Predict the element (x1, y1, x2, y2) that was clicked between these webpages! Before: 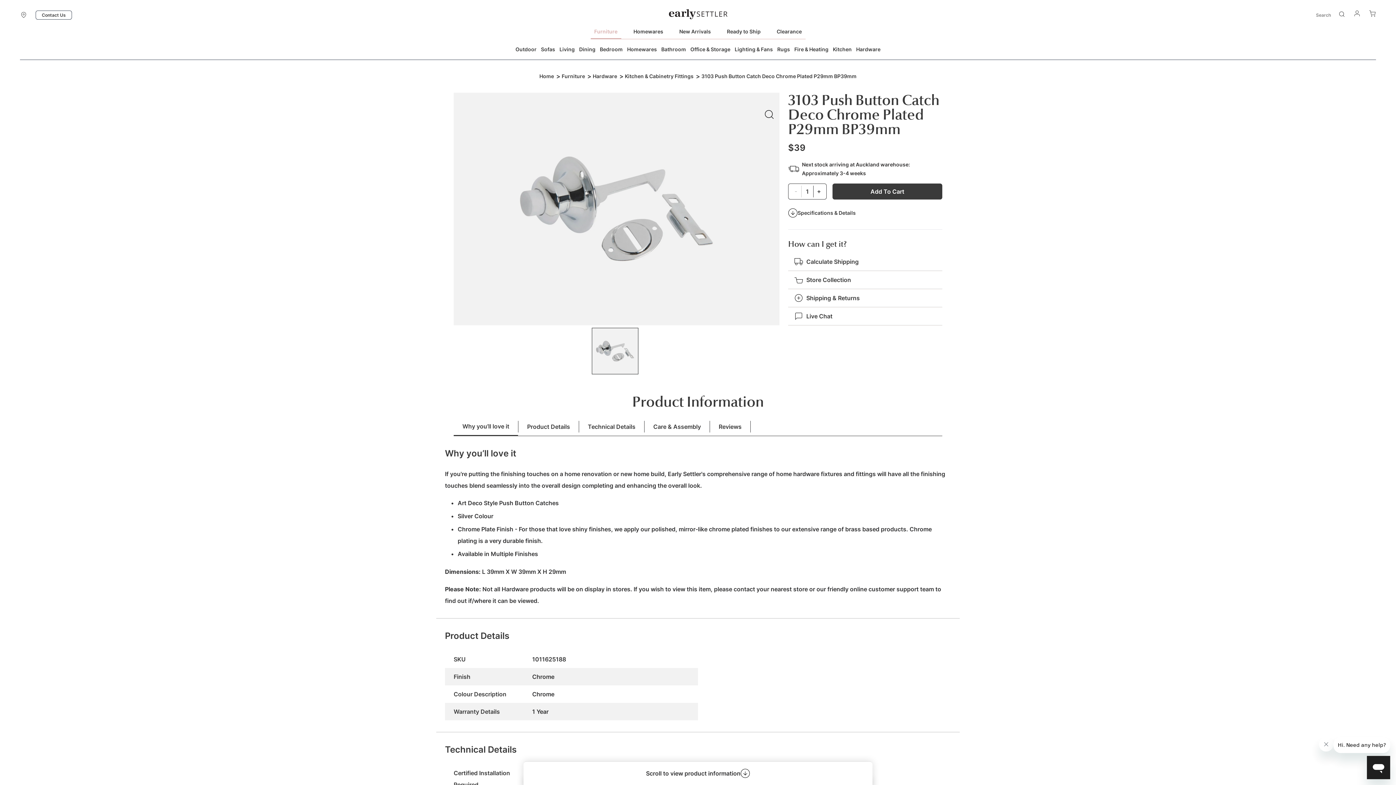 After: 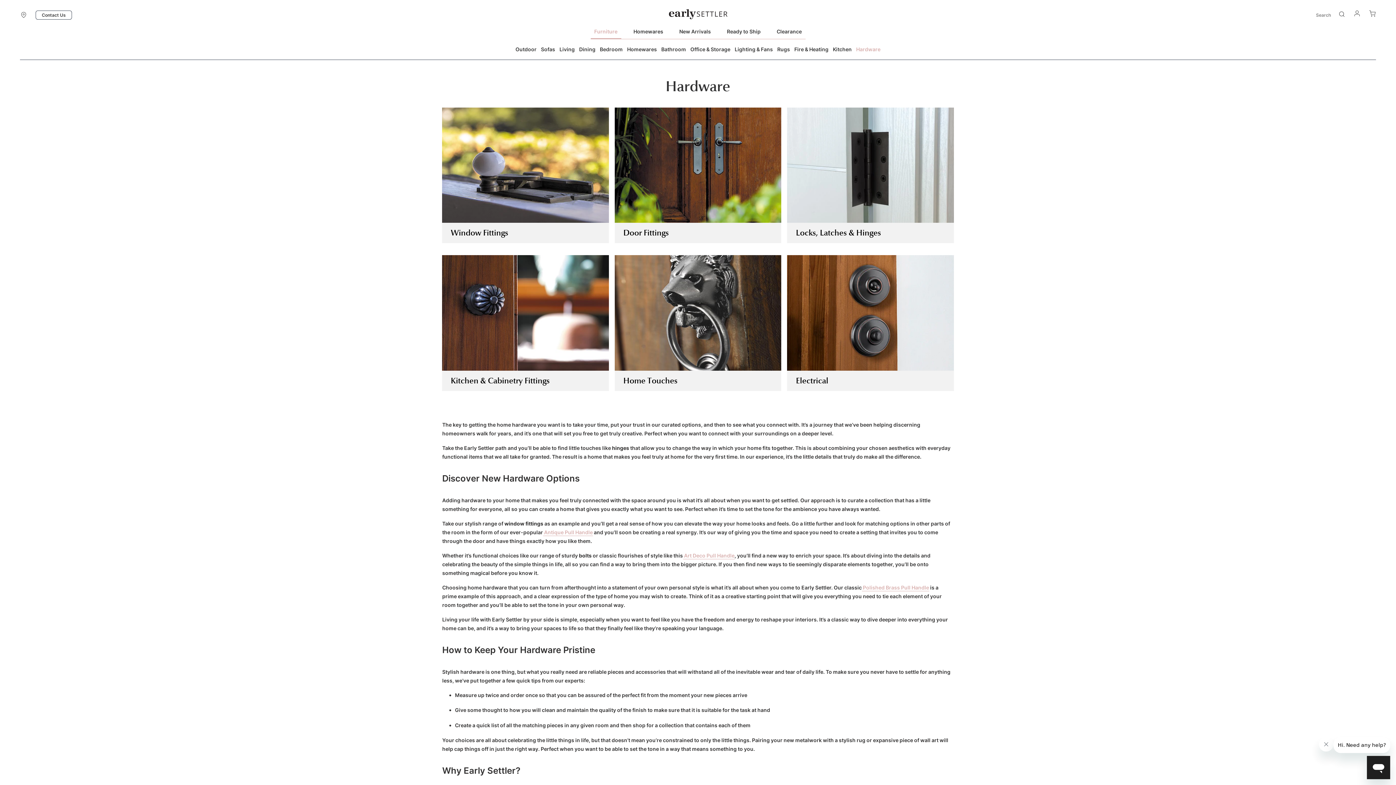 Action: label: Hardware bbox: (592, 73, 617, 79)